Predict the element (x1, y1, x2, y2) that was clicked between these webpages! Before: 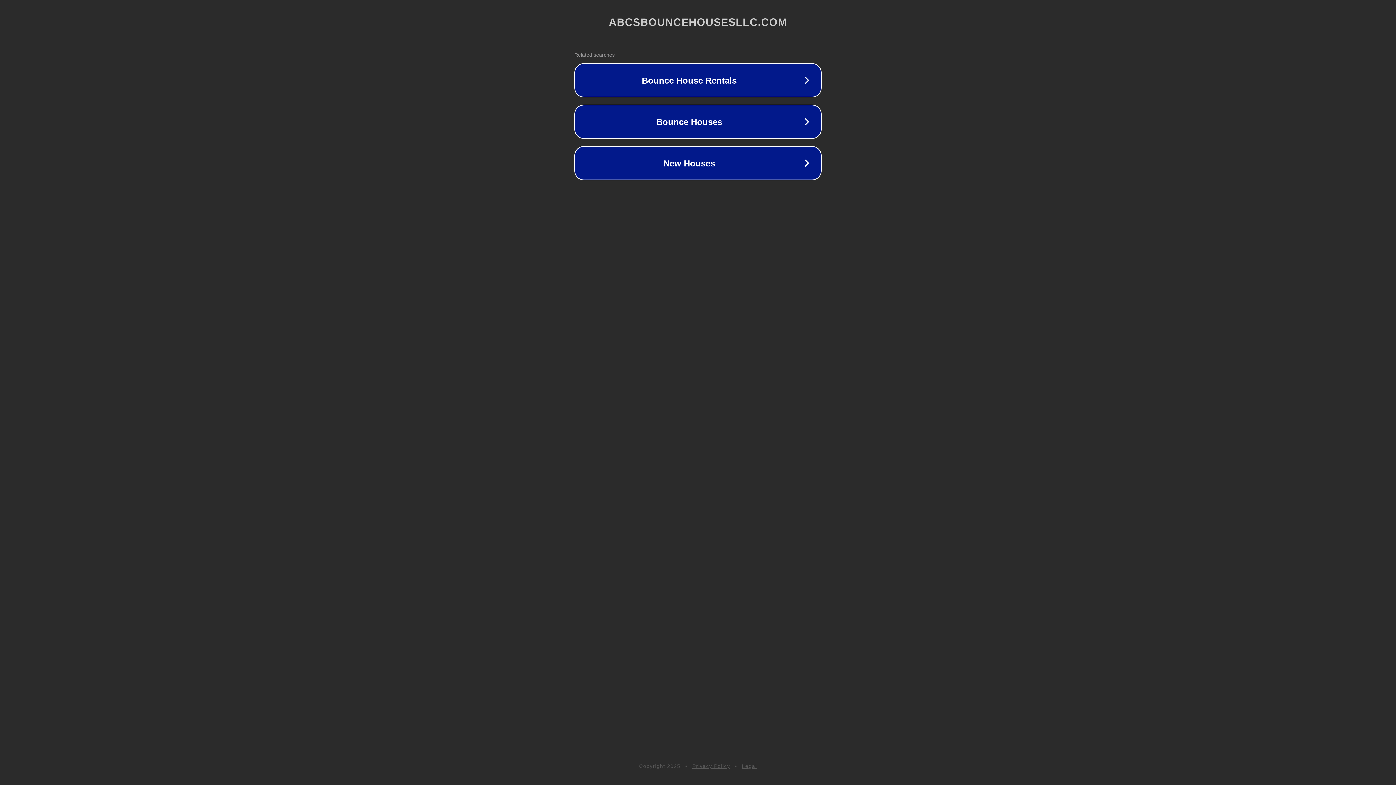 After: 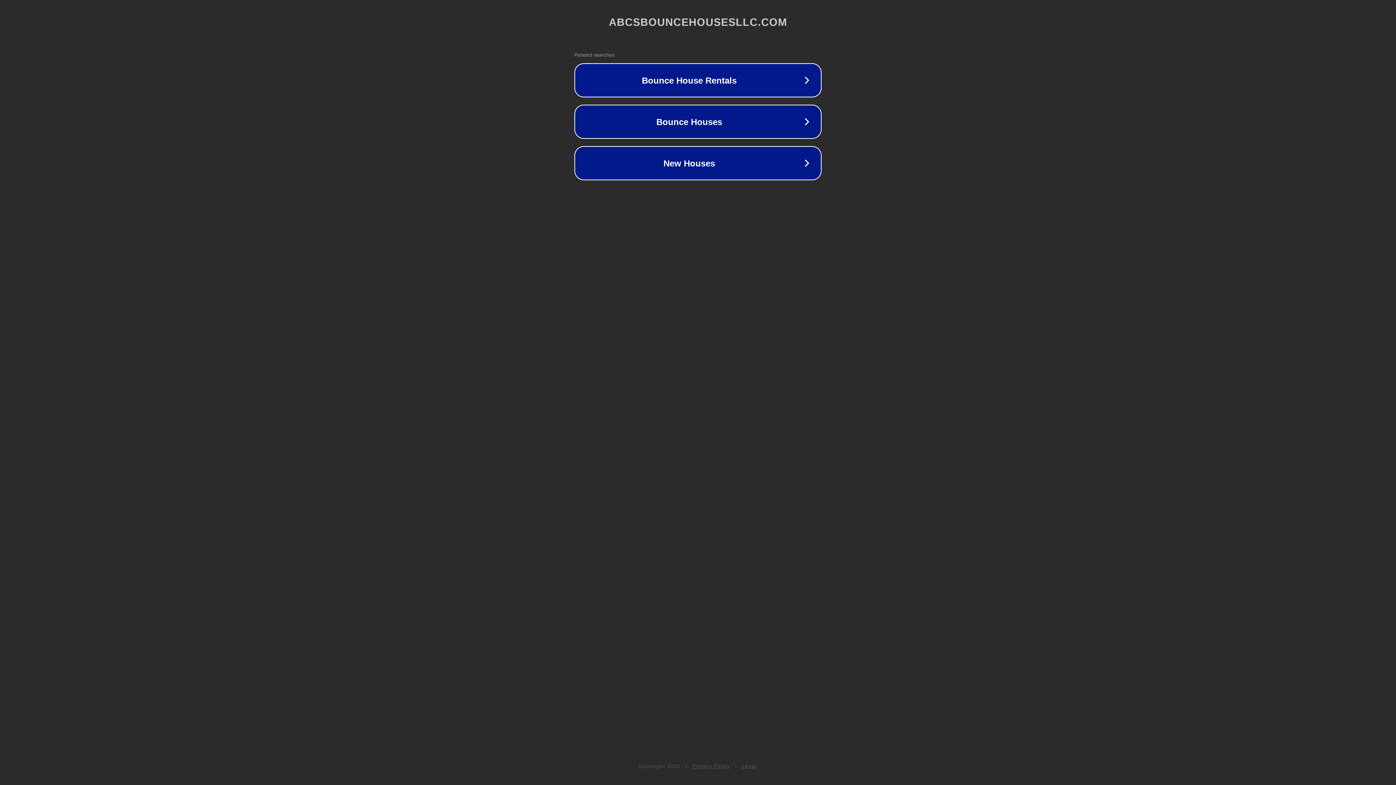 Action: bbox: (742, 763, 757, 769) label: Legal